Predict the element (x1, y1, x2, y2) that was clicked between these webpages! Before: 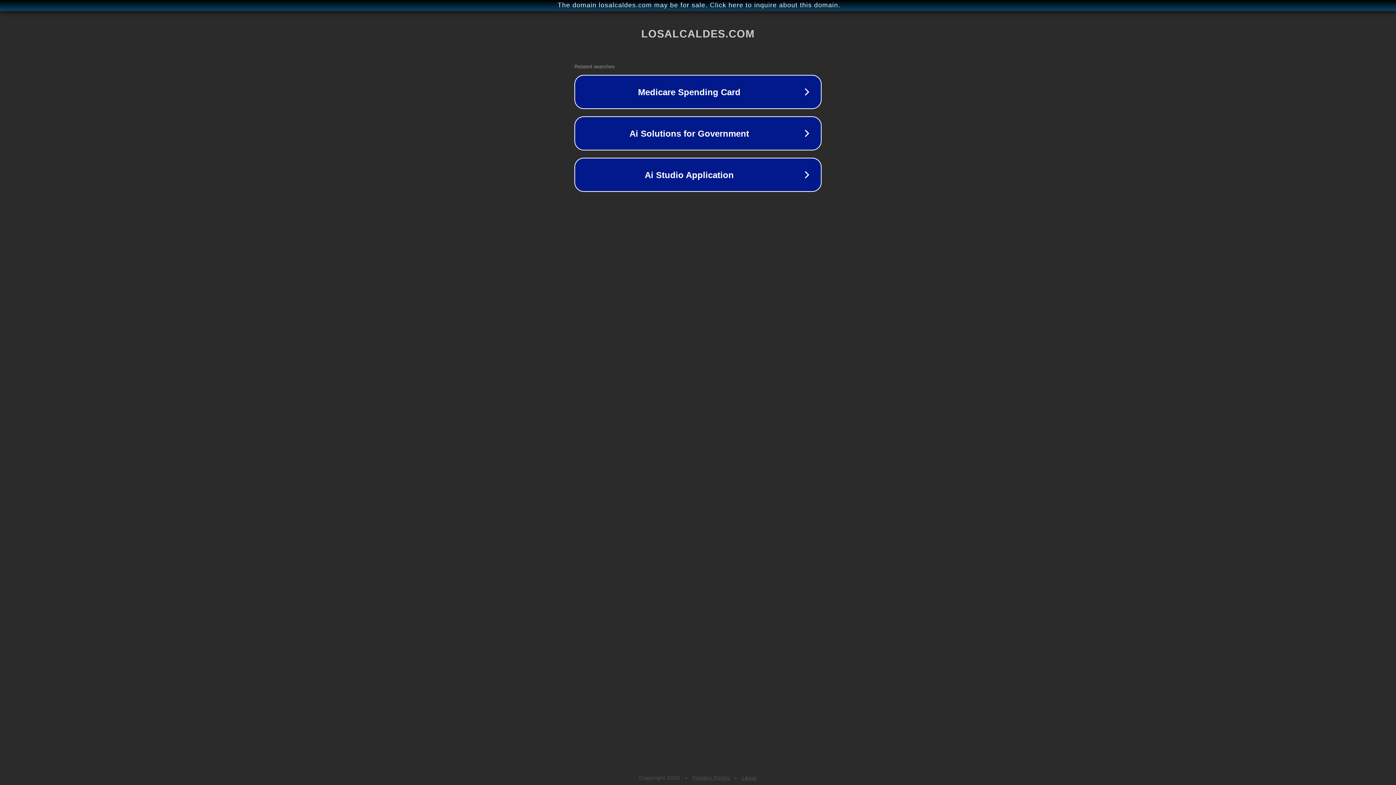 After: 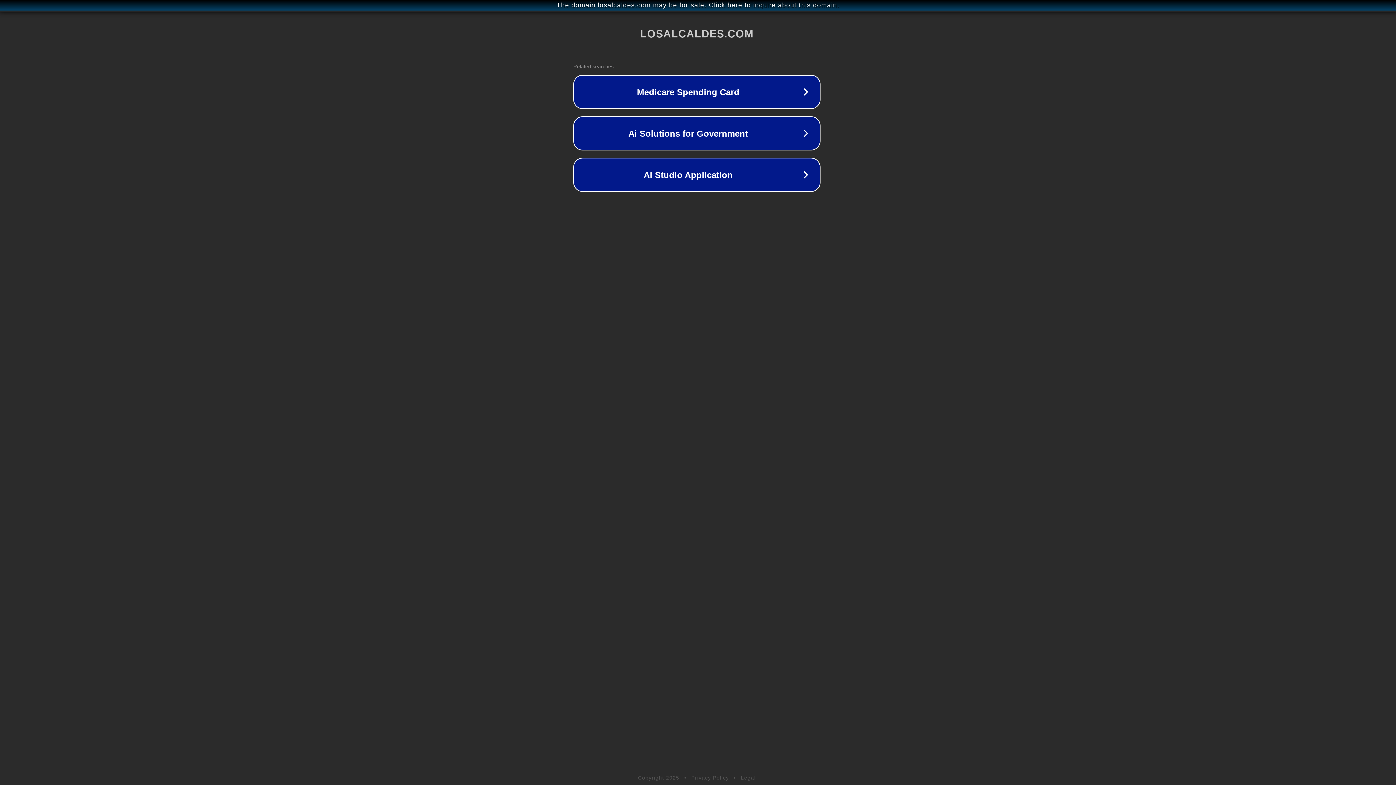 Action: label: The domain losalcaldes.com may be for sale. Click here to inquire about this domain. bbox: (1, 1, 1397, 9)